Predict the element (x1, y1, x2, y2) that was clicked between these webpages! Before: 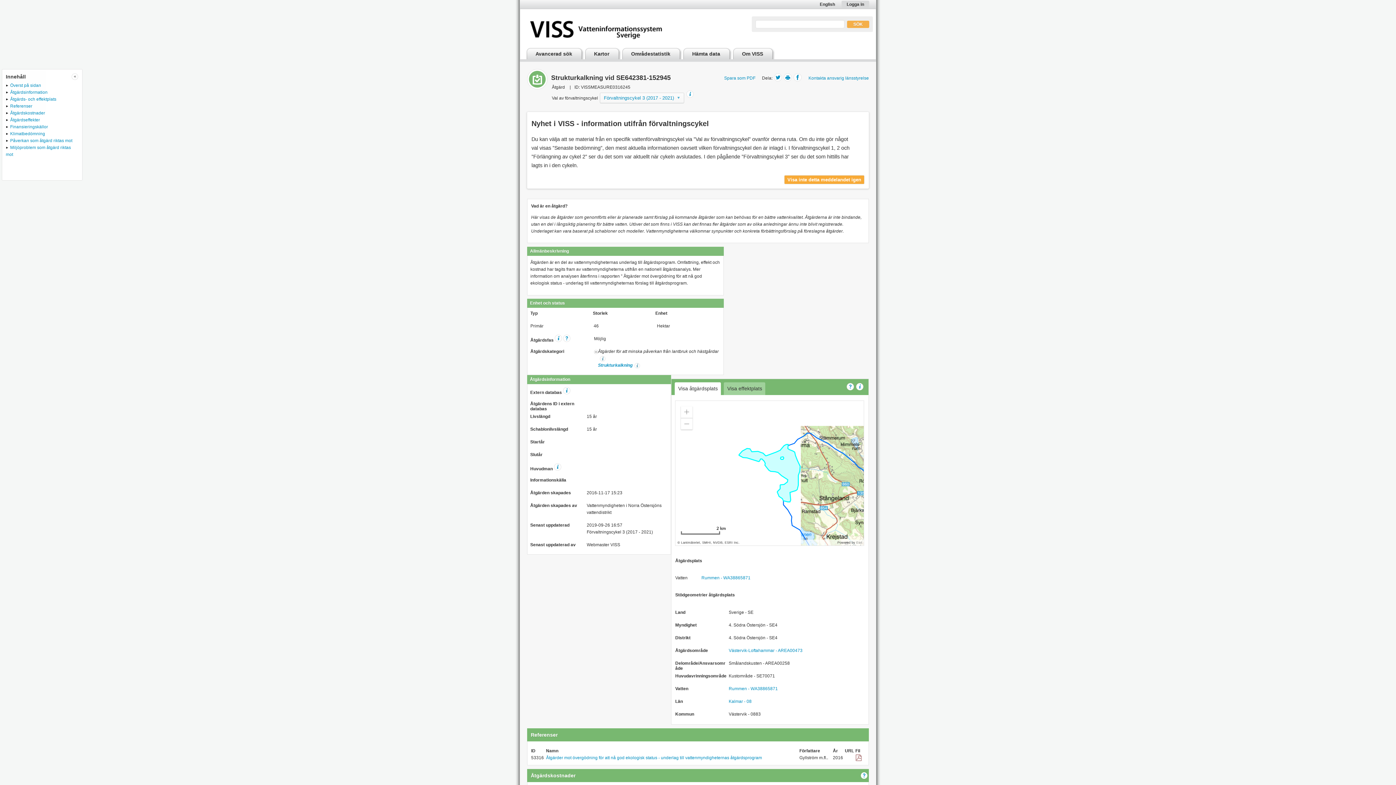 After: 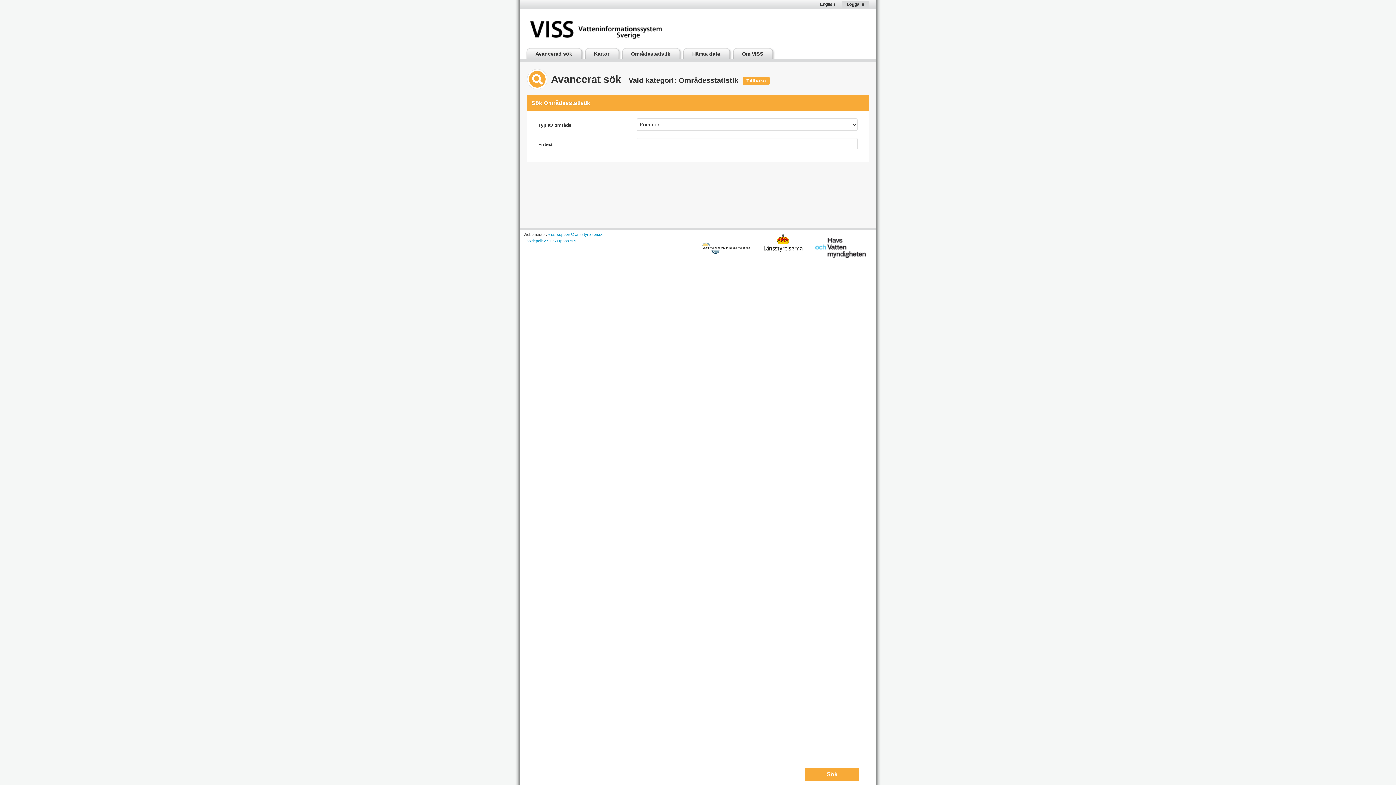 Action: bbox: (625, 48, 683, 59) label: Områdestatistik